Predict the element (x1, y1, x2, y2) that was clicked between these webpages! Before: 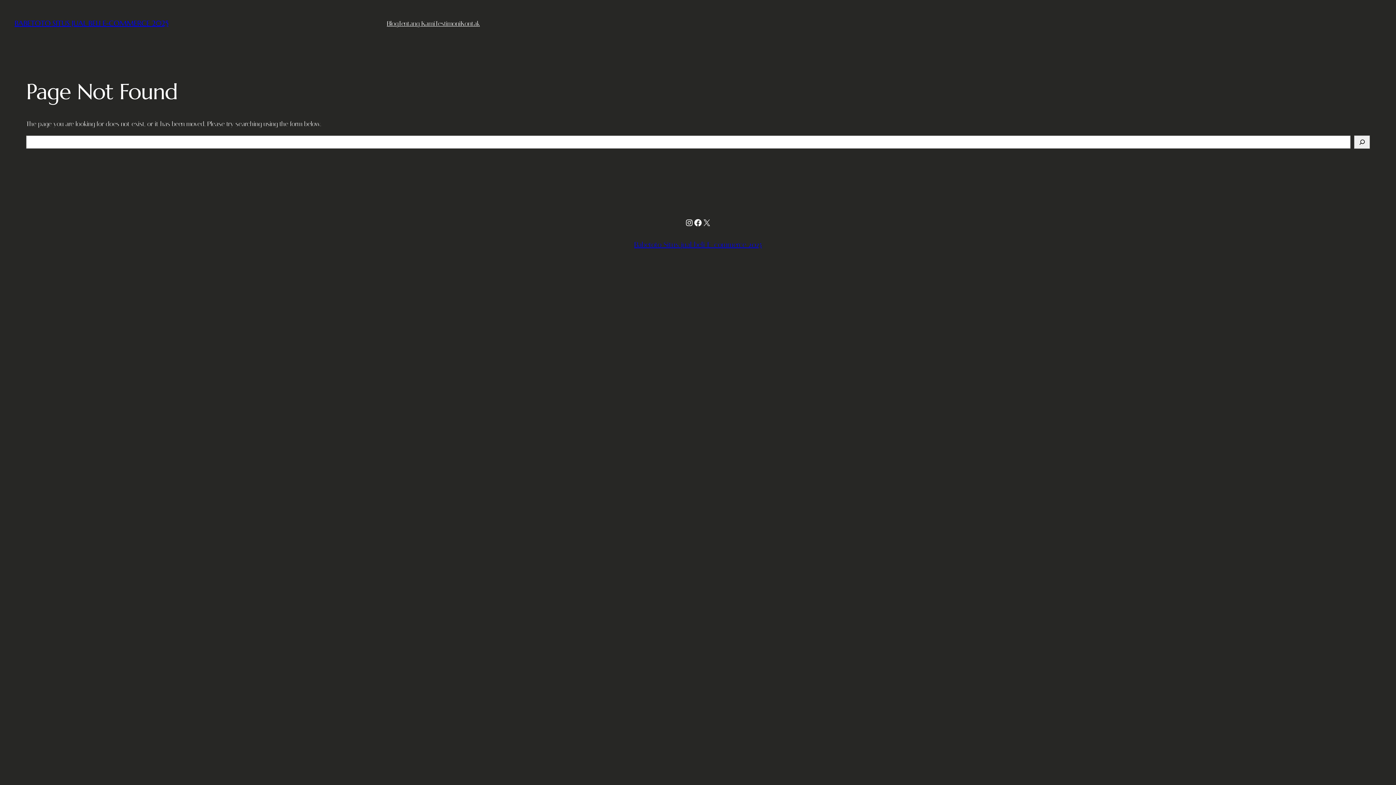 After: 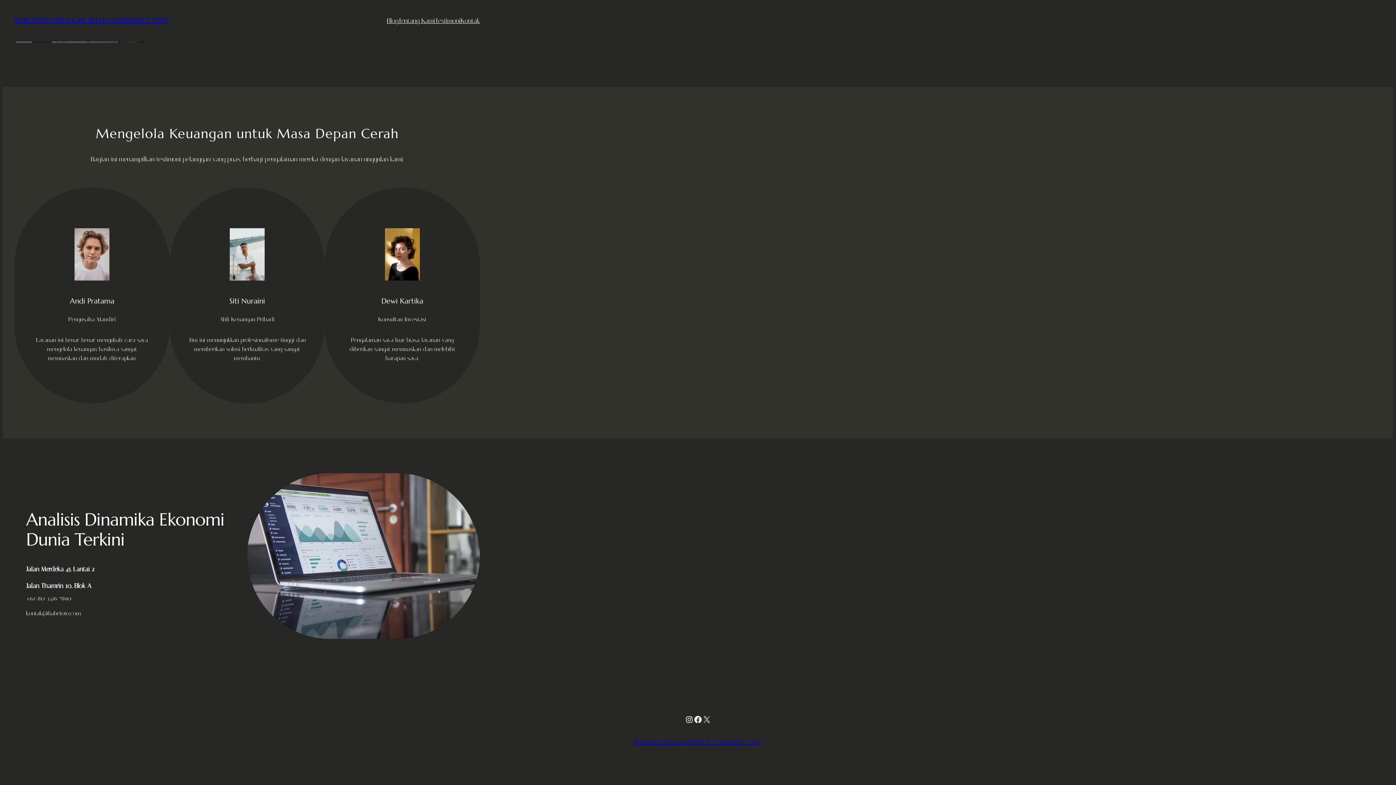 Action: bbox: (435, 18, 460, 28) label: Testimoni